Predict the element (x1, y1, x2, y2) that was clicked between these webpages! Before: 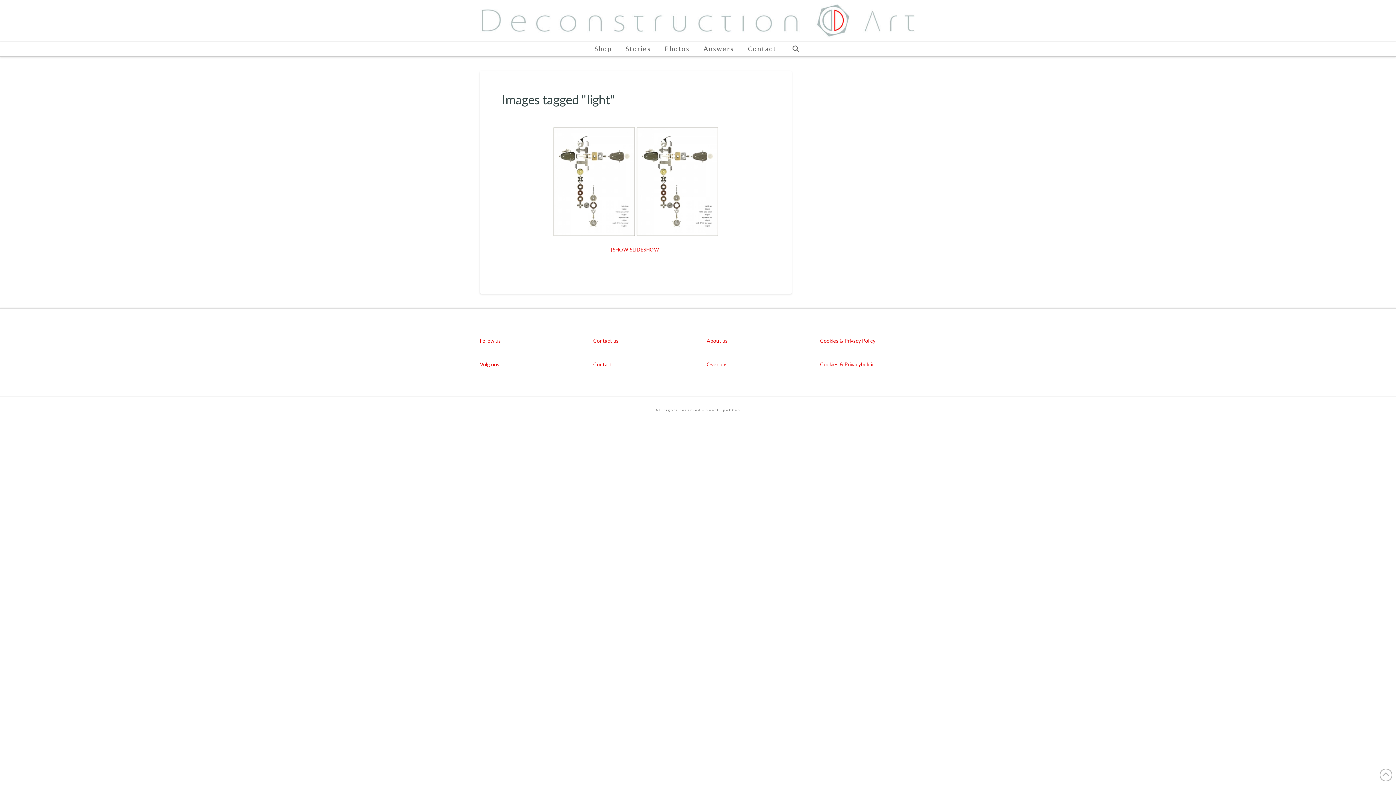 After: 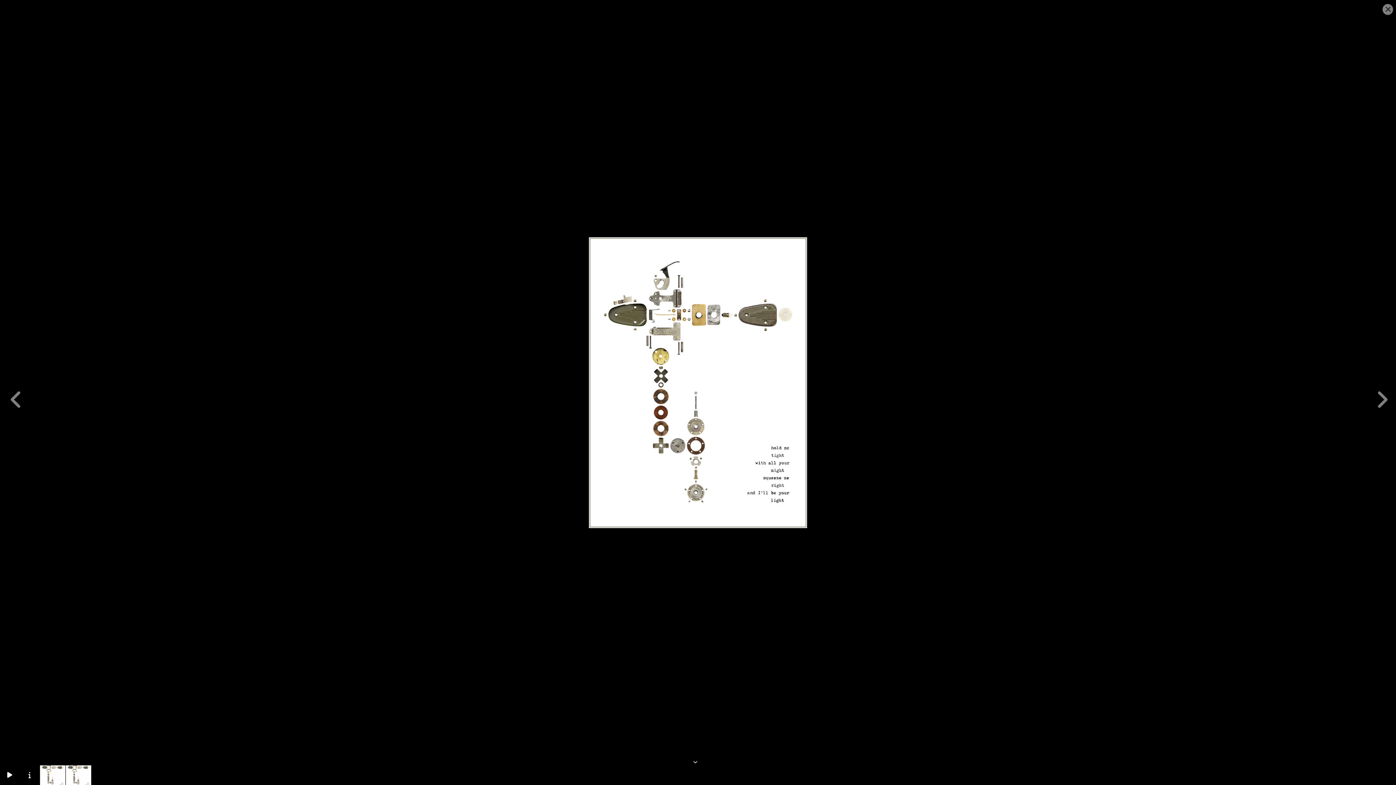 Action: bbox: (636, 127, 718, 236)